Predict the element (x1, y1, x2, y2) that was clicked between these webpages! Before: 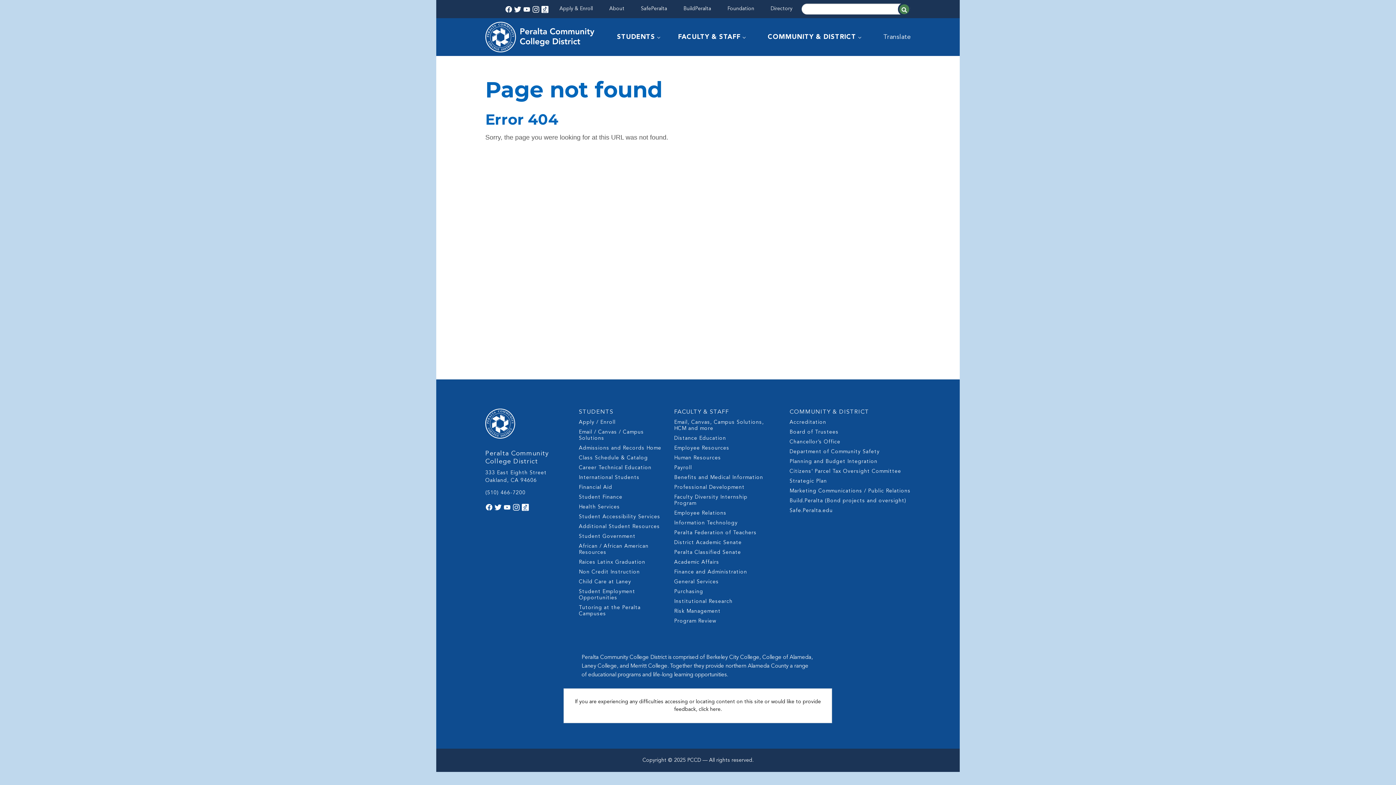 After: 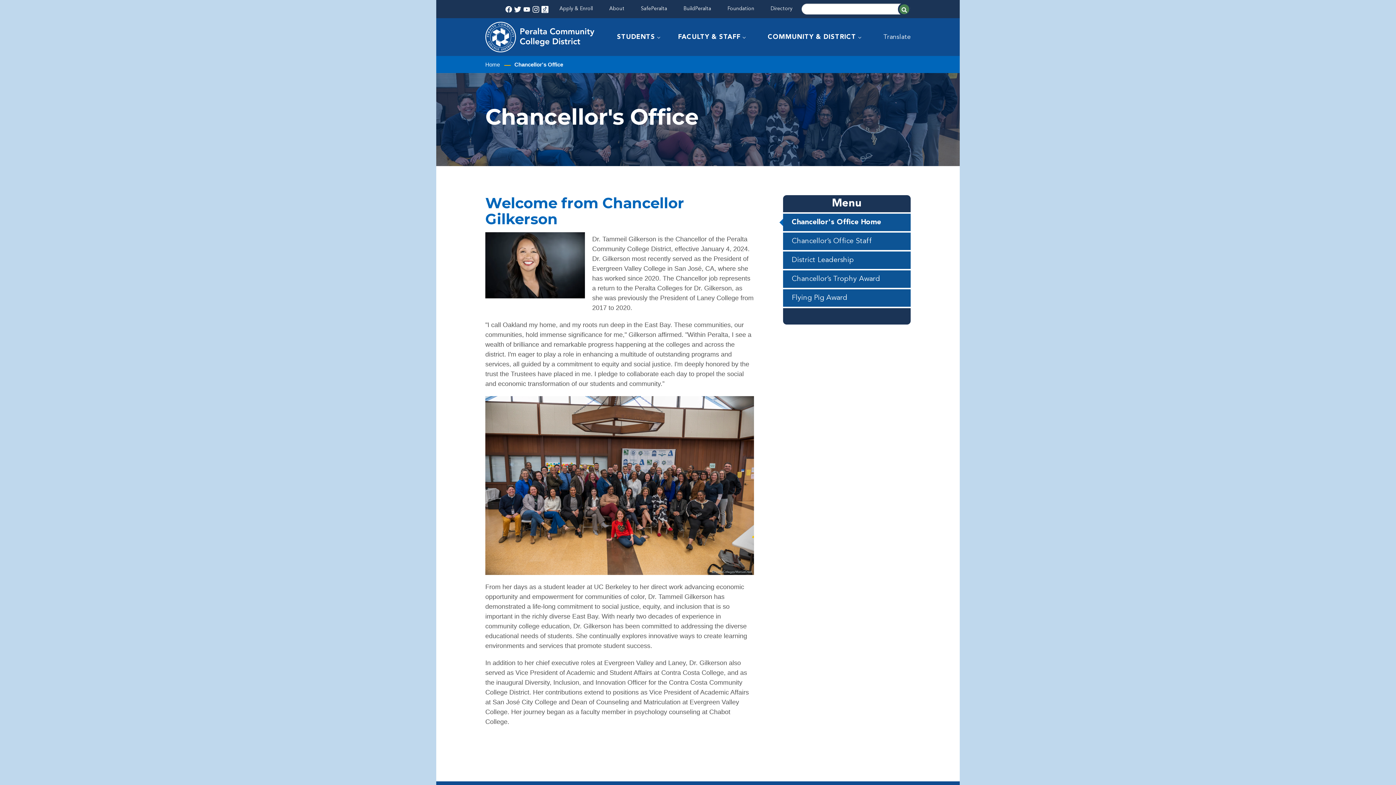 Action: label: Chancellor’s Office bbox: (789, 439, 910, 445)